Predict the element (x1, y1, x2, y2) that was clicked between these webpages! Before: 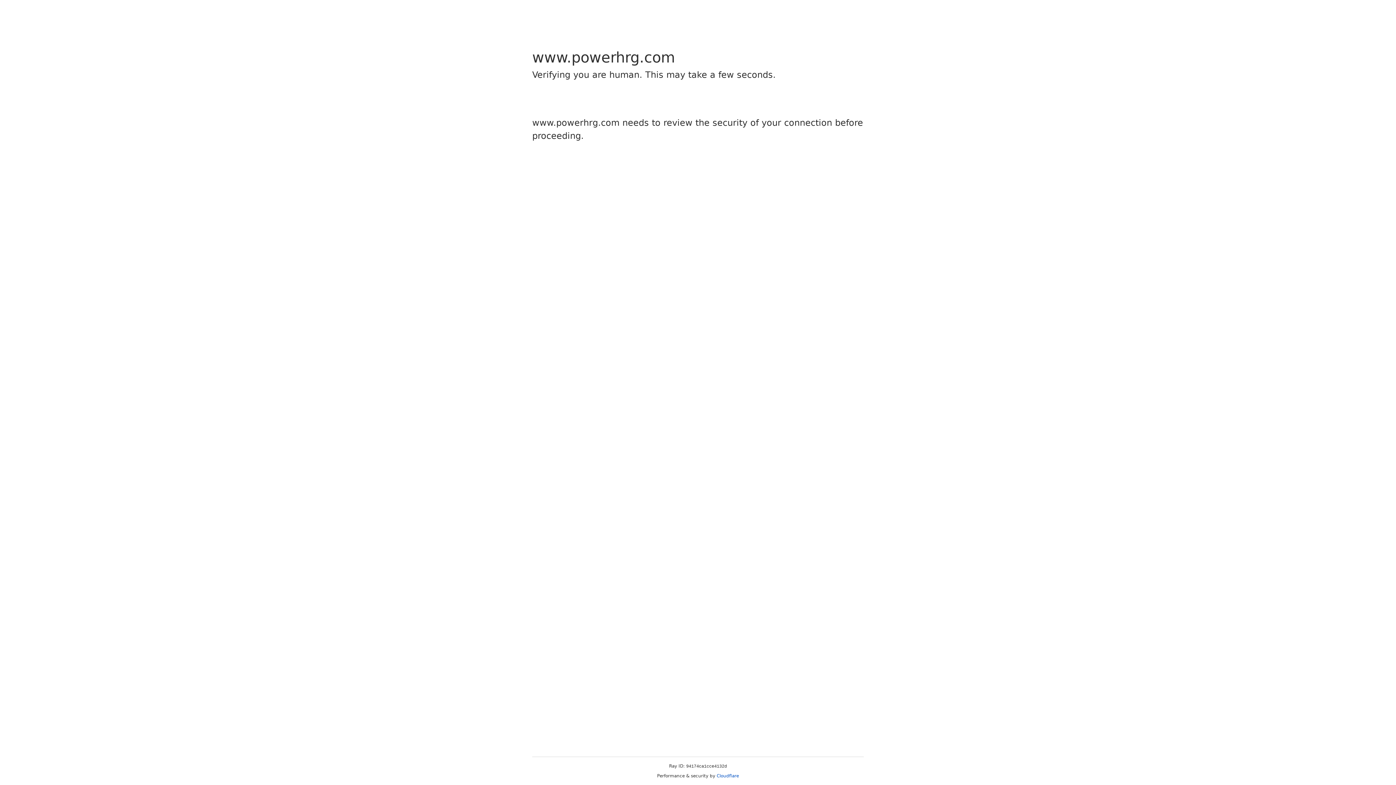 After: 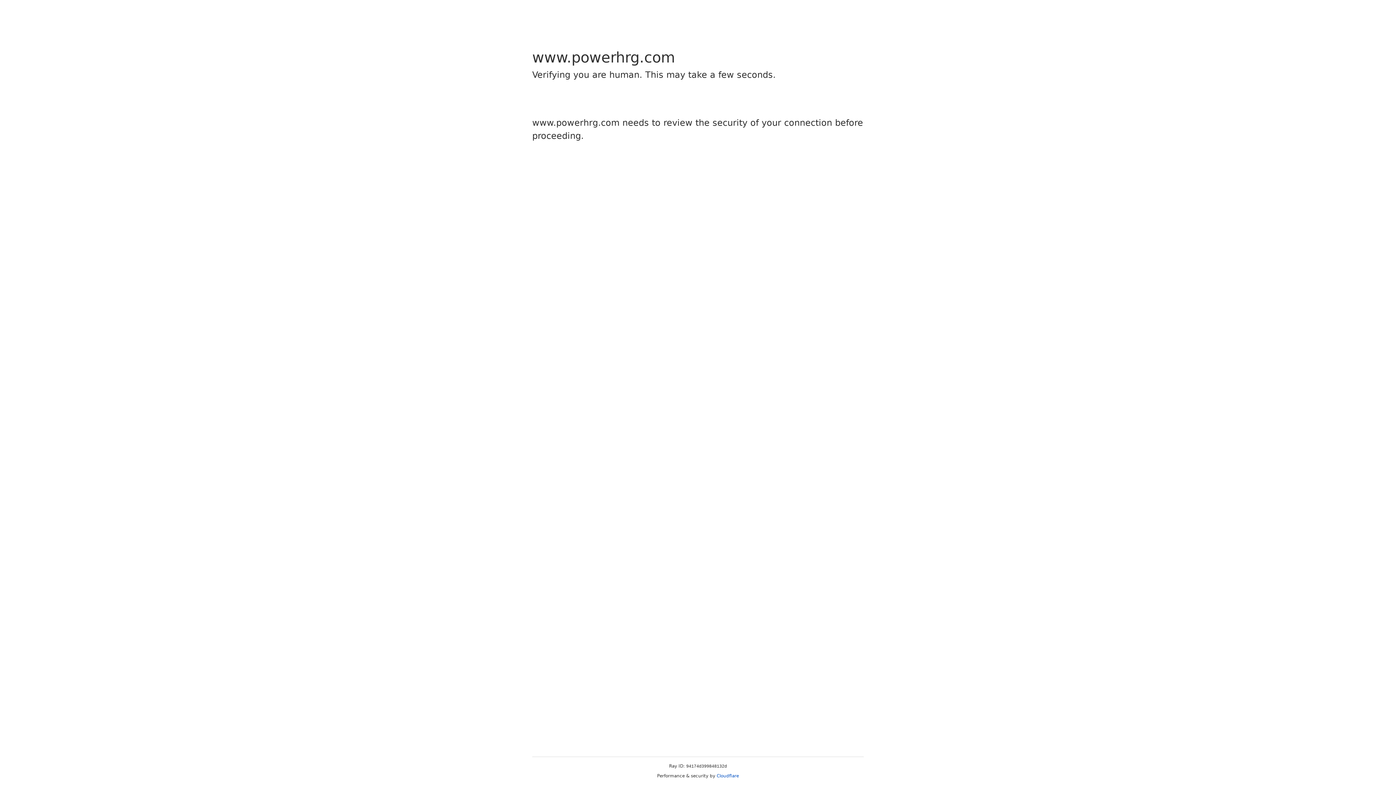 Action: label: Cloudflare bbox: (716, 773, 739, 778)